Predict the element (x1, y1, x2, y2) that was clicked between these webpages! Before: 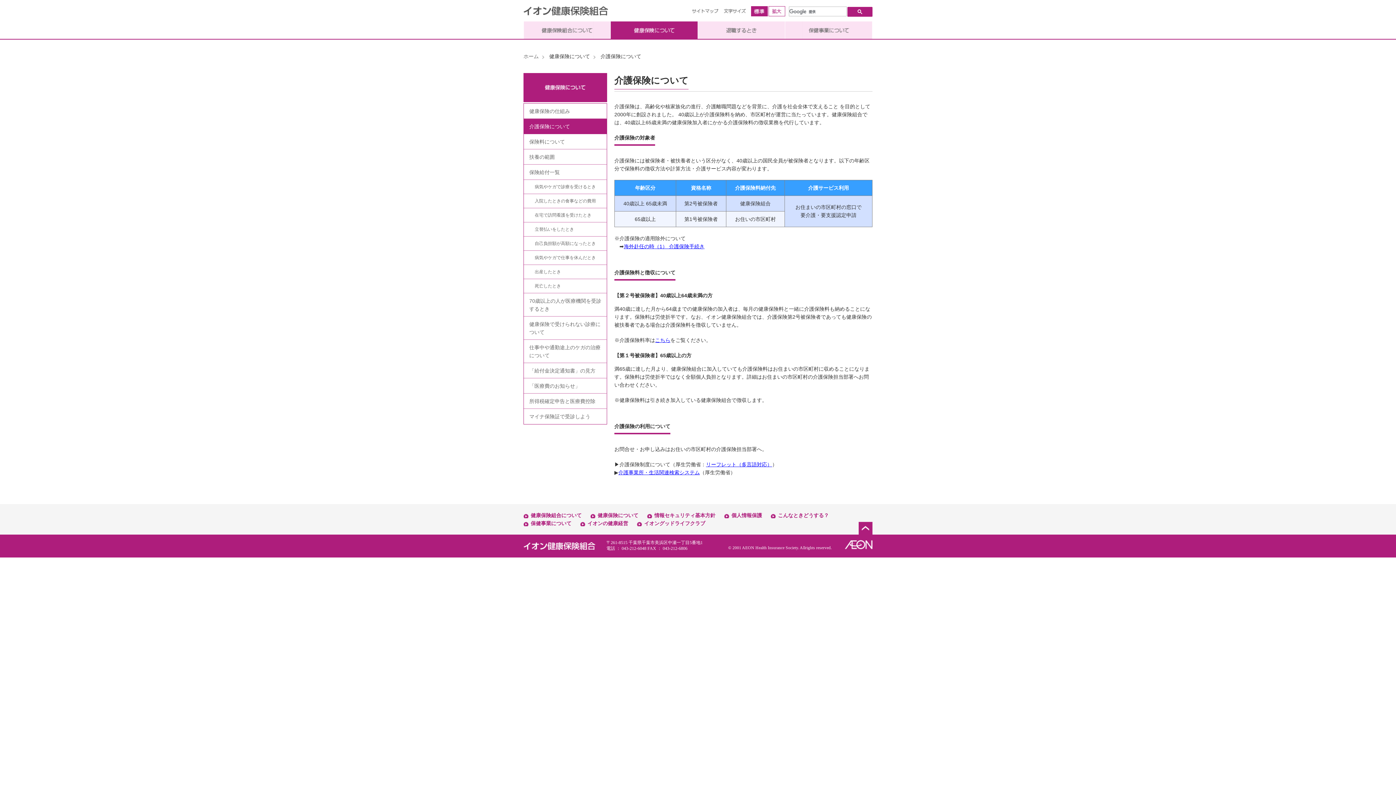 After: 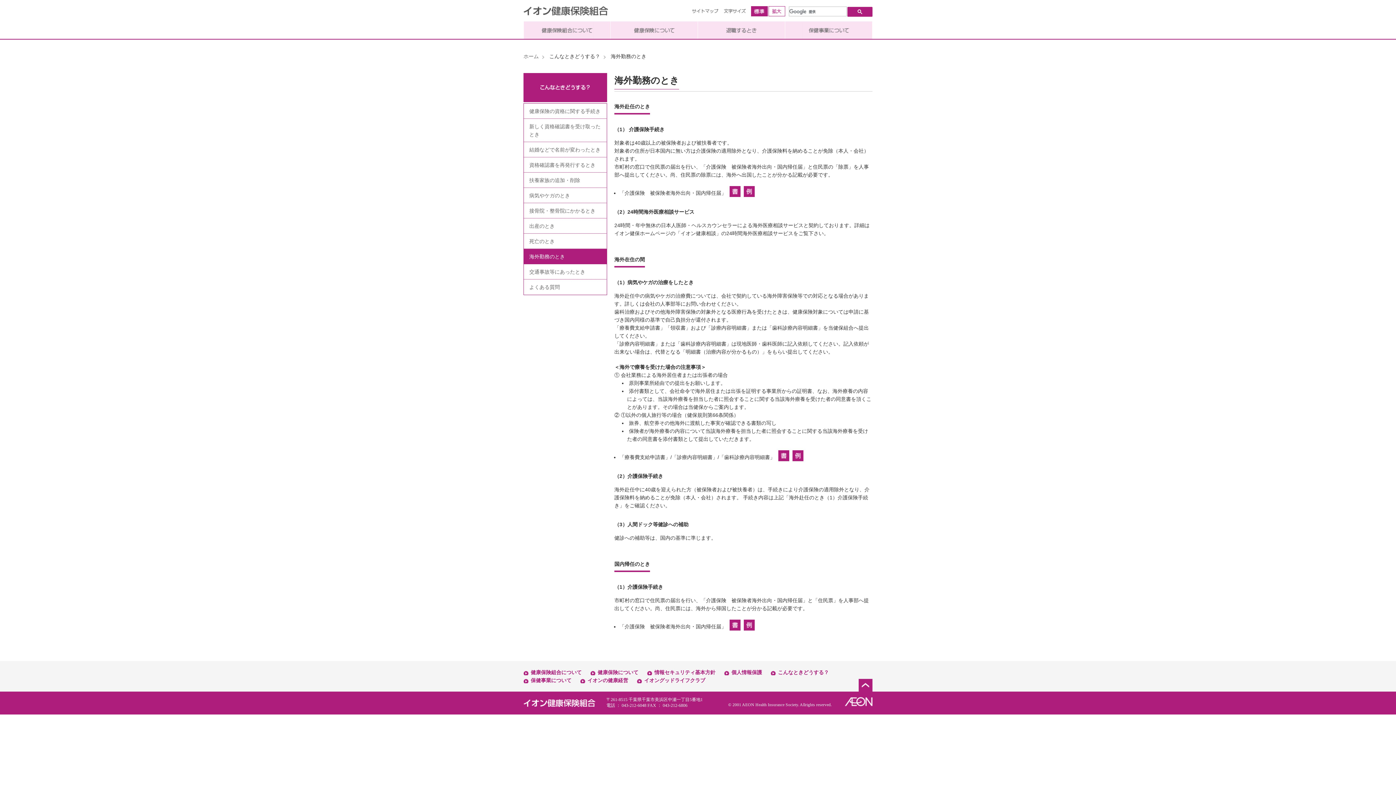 Action: bbox: (624, 243, 704, 249) label: 海外赴任の時（1） 介護保険手続き